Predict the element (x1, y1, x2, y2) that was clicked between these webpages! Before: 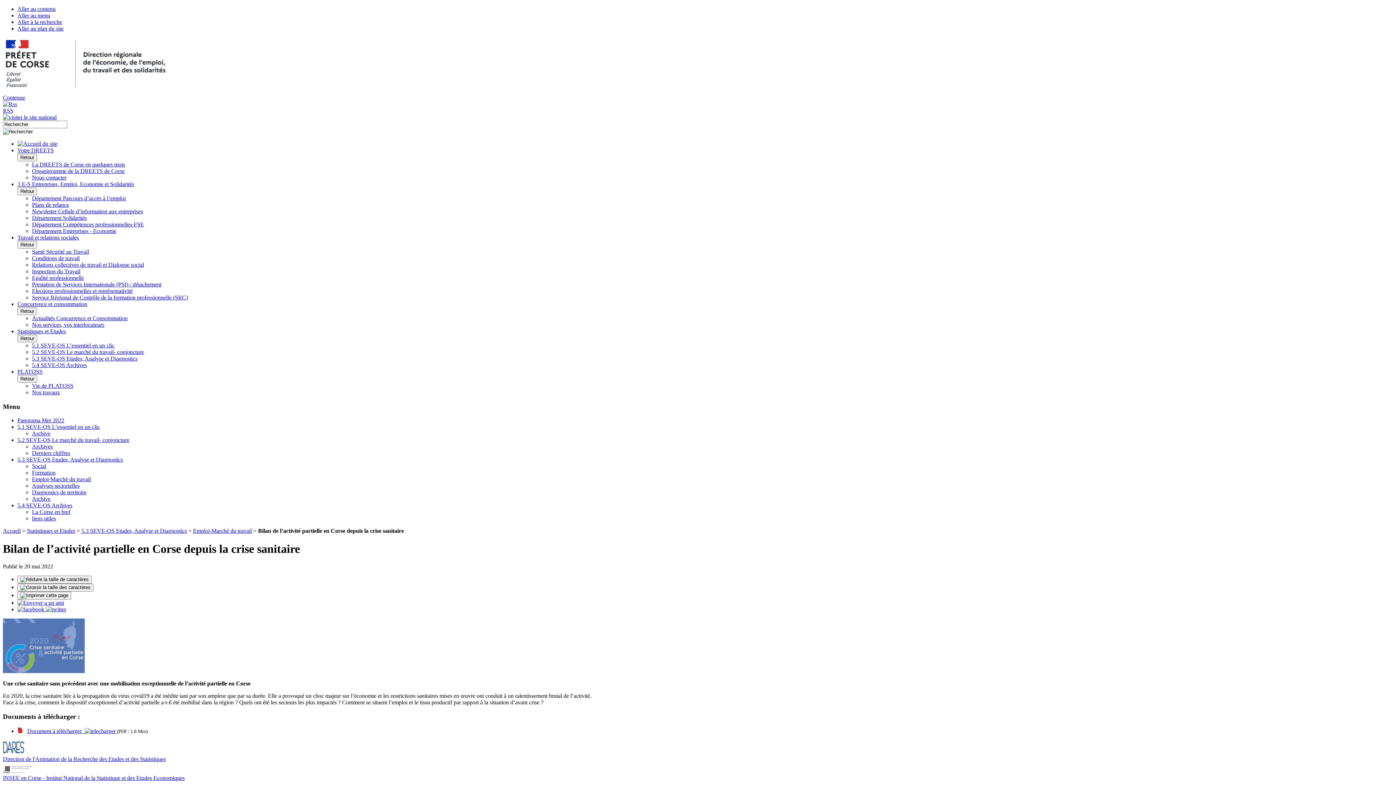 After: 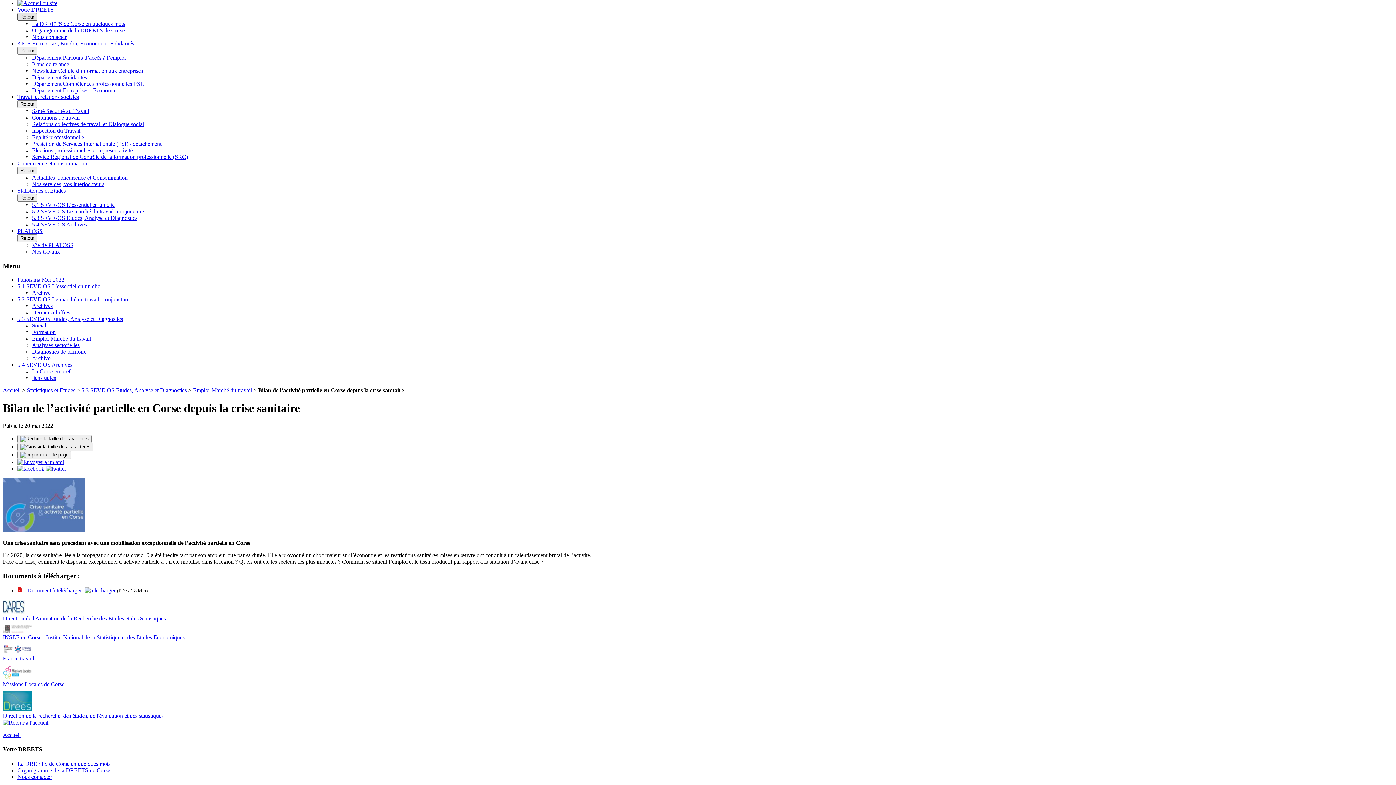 Action: bbox: (17, 12, 50, 18) label: Aller au menu